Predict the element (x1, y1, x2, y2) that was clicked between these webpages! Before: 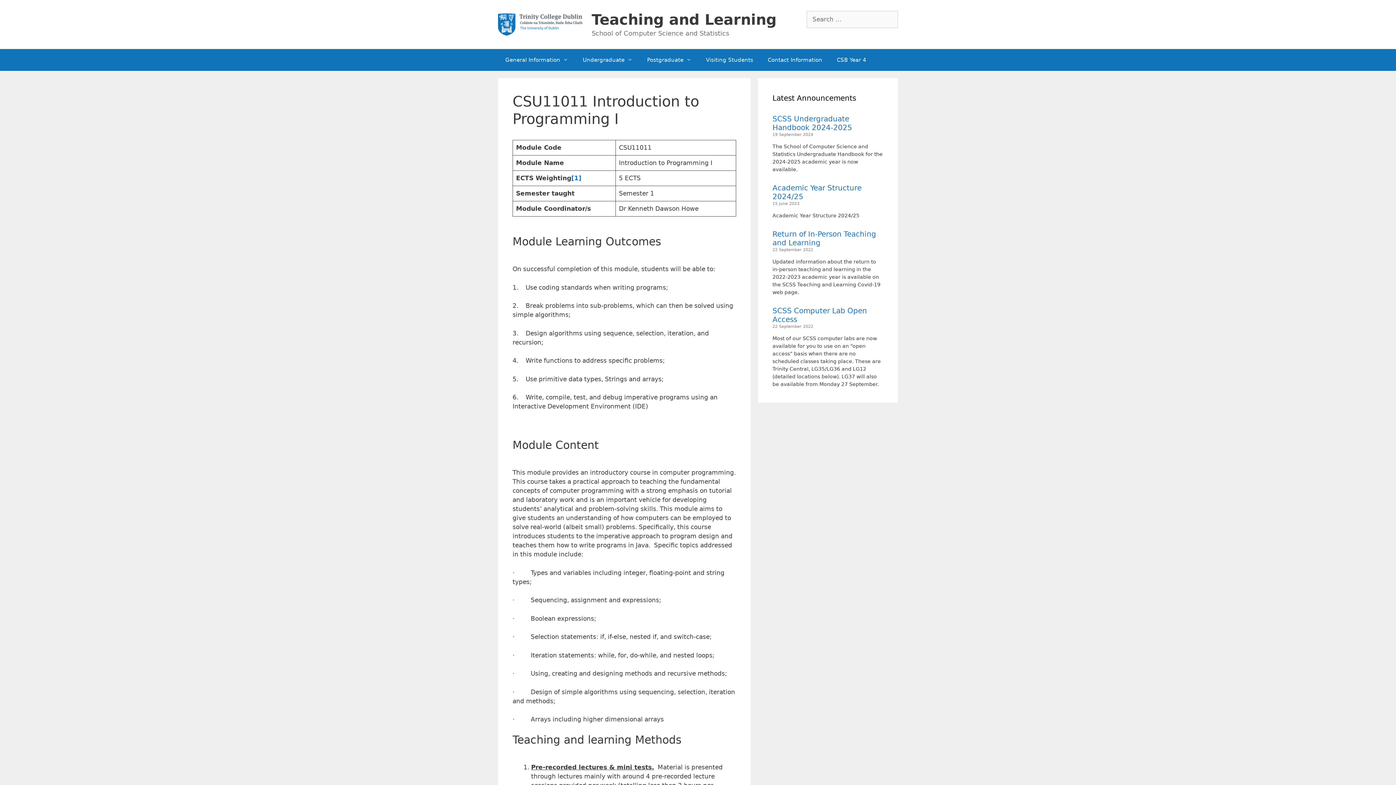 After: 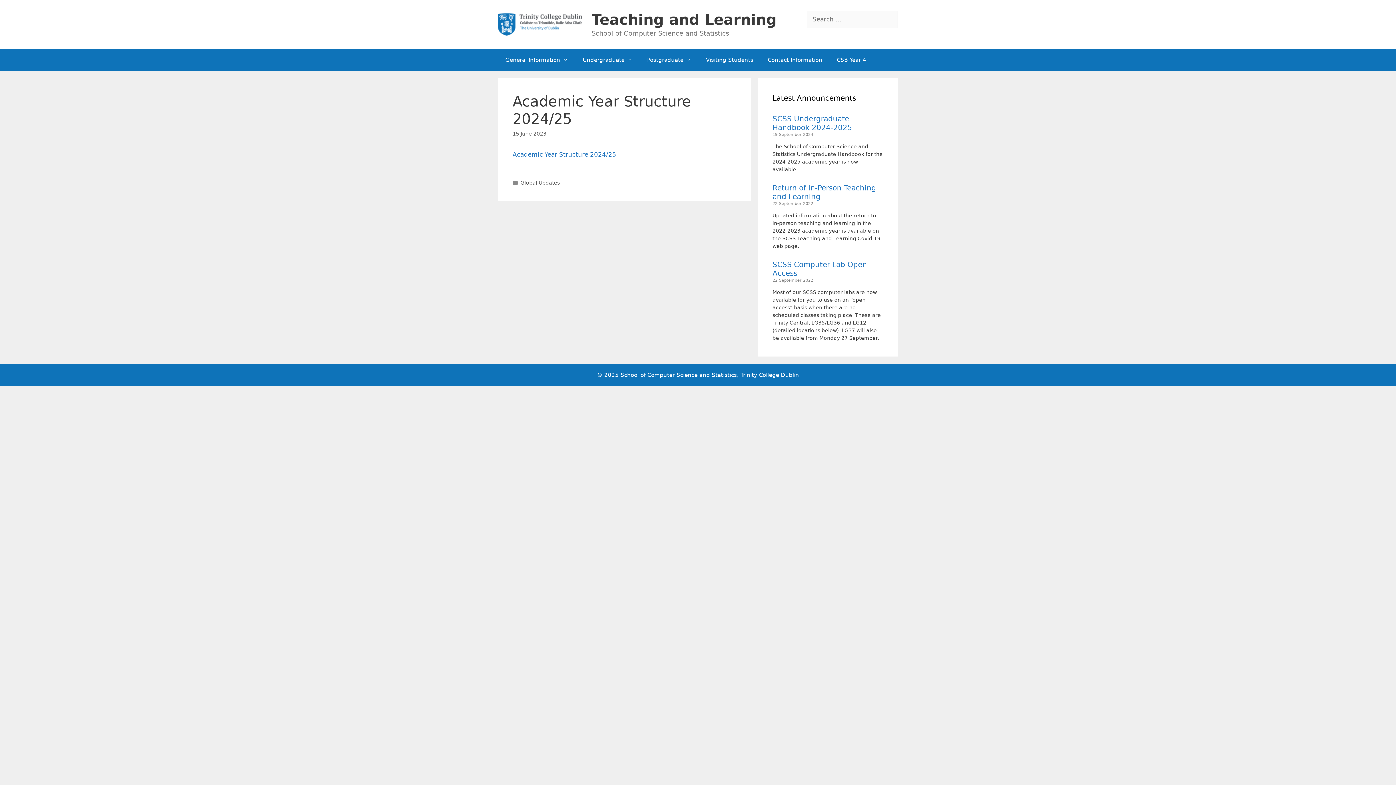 Action: bbox: (772, 201, 799, 206) label: 15 June 2023